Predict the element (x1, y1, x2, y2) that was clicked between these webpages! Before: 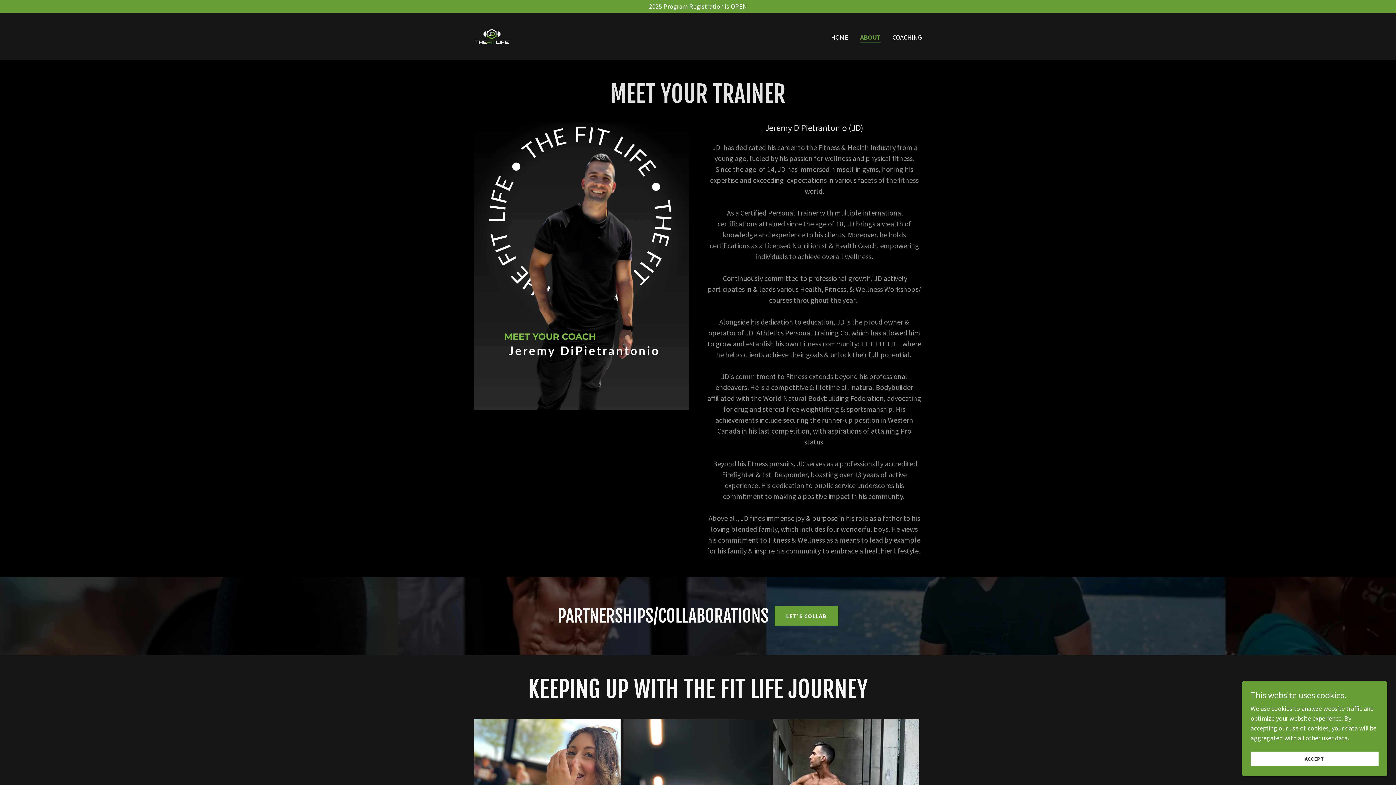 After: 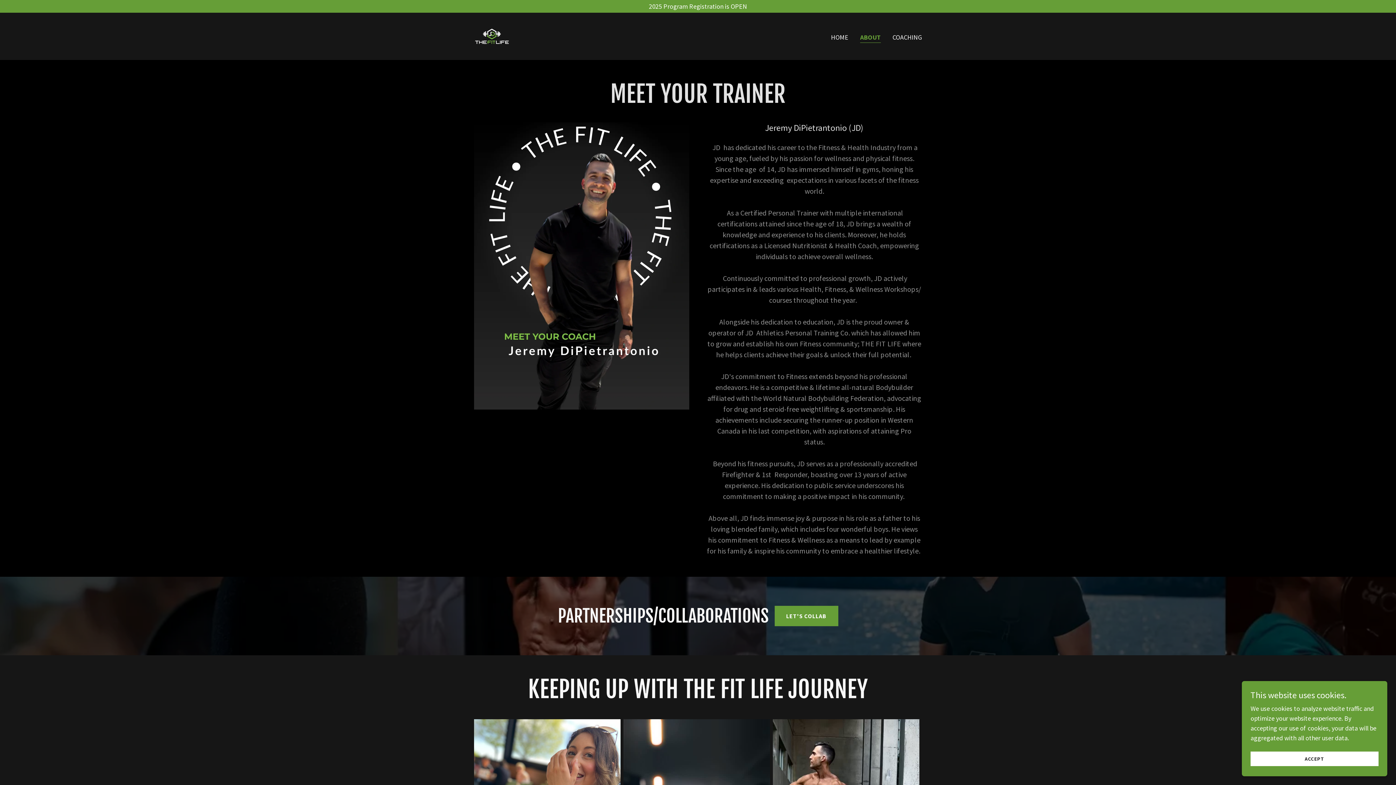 Action: bbox: (860, 32, 881, 42) label: ABOUT